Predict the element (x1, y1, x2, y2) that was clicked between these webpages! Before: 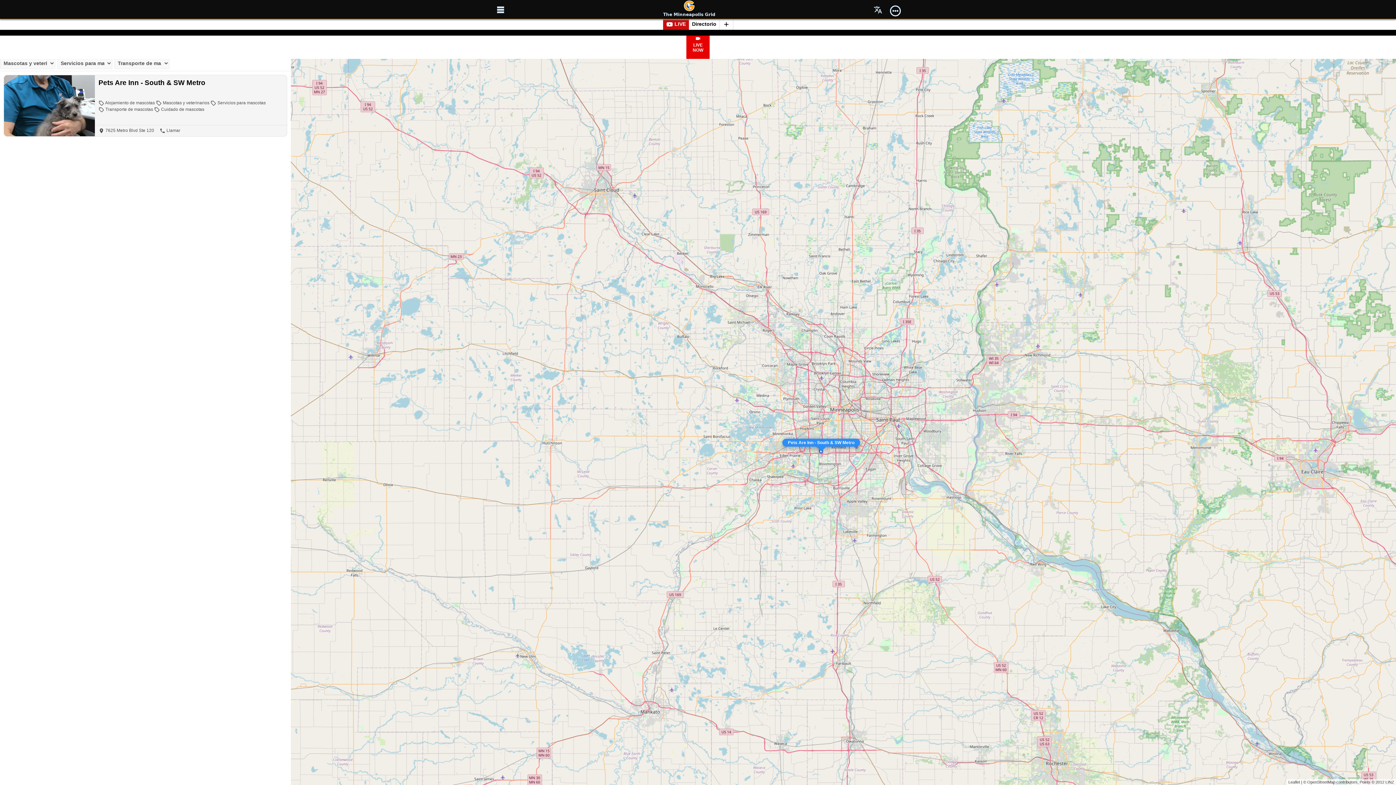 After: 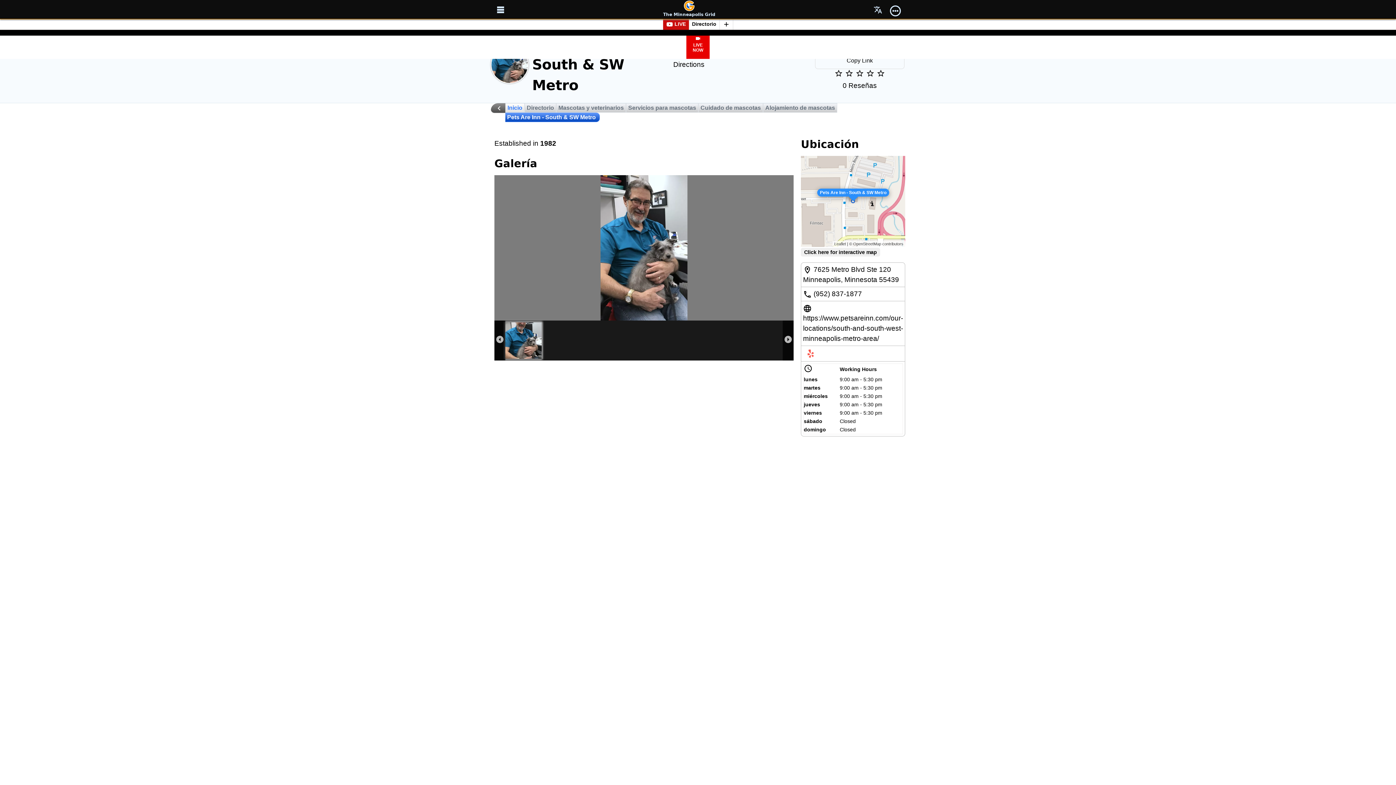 Action: bbox: (98, 78, 205, 86) label: Pets Are Inn - South & SW Metro